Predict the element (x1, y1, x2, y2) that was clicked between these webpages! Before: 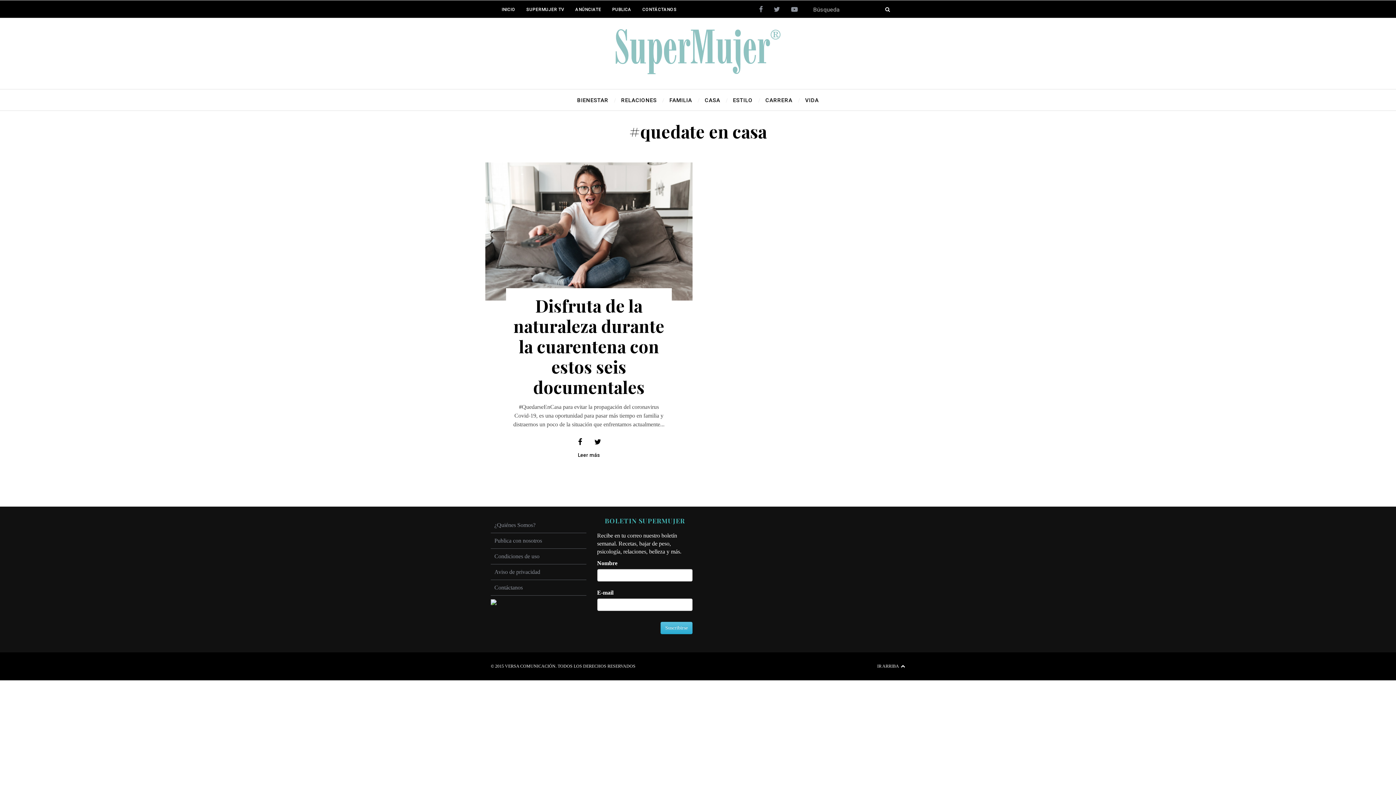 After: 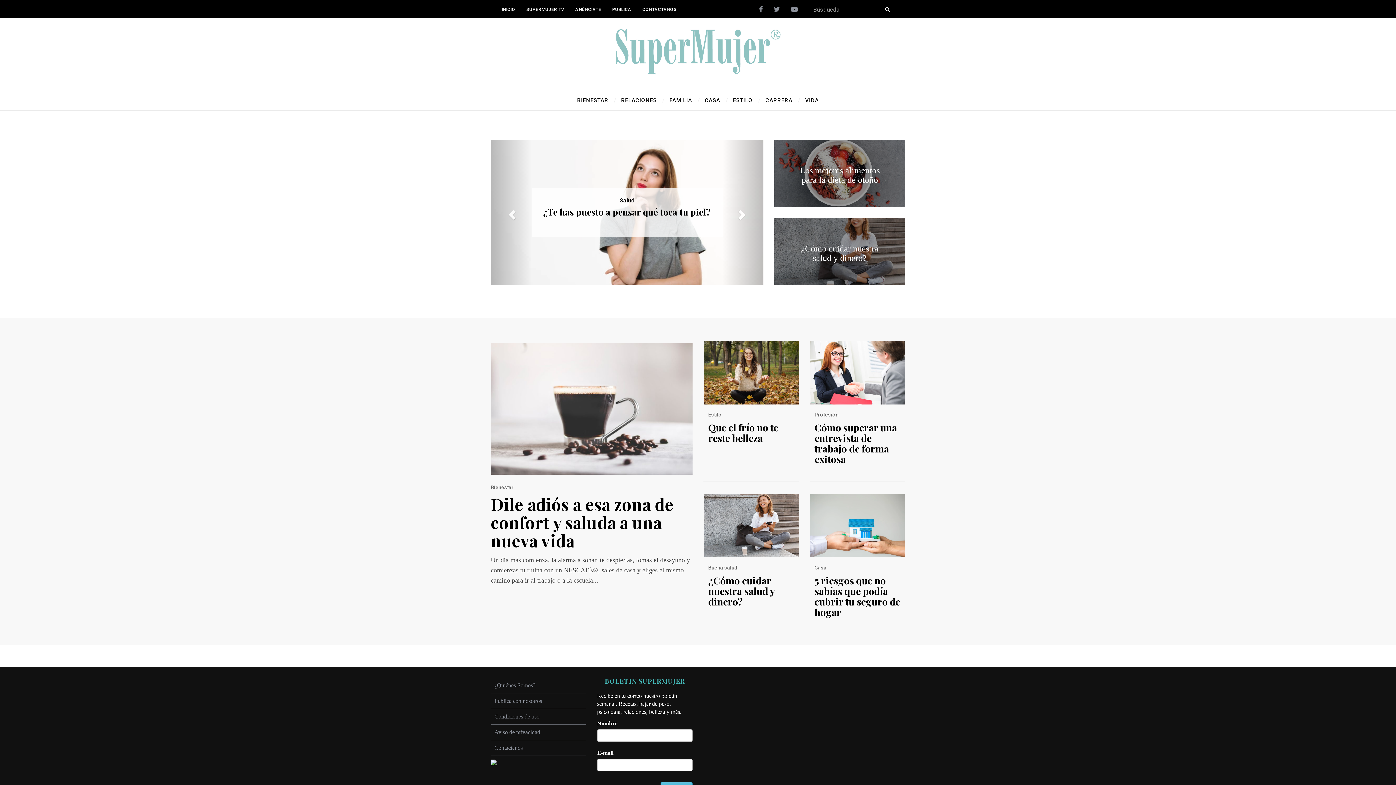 Action: bbox: (496, 0, 520, 18) label: INICIO